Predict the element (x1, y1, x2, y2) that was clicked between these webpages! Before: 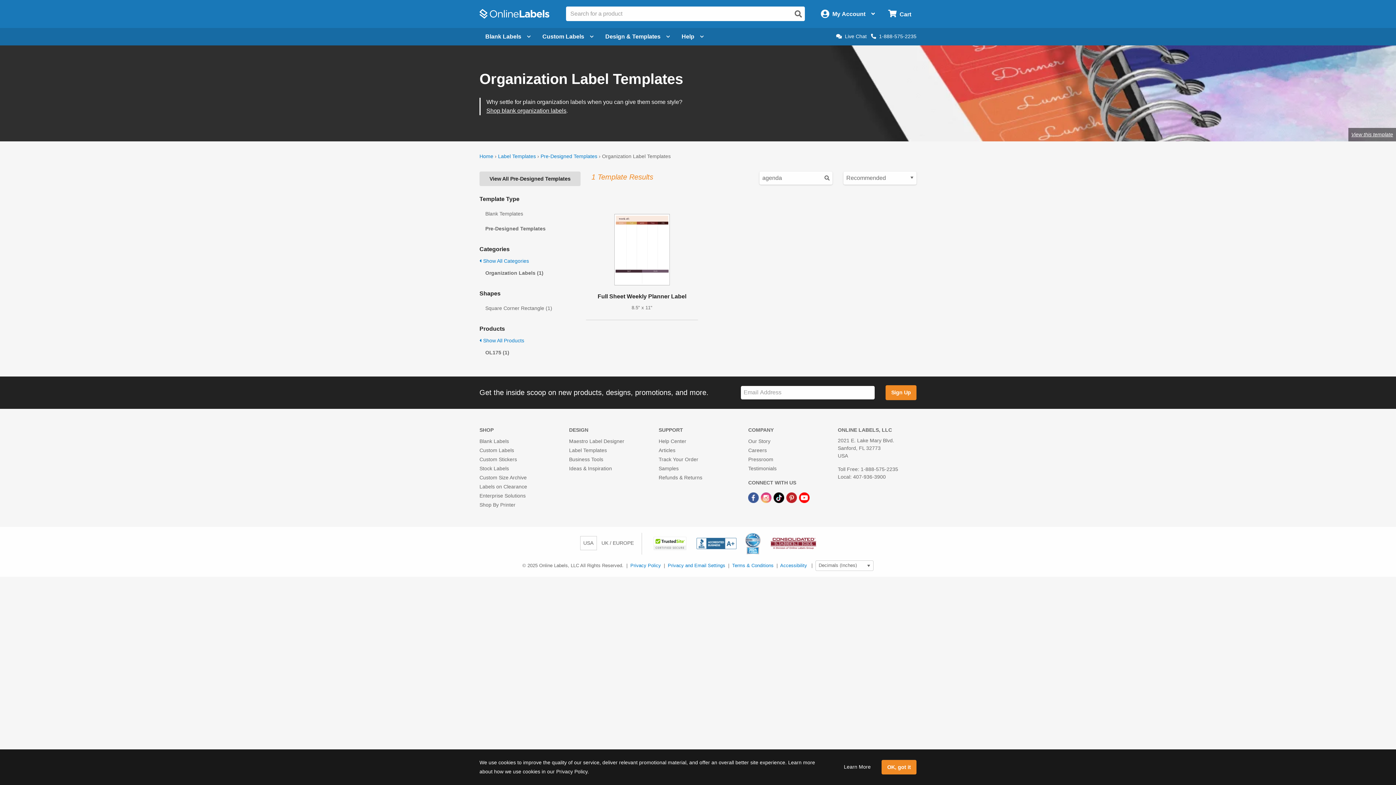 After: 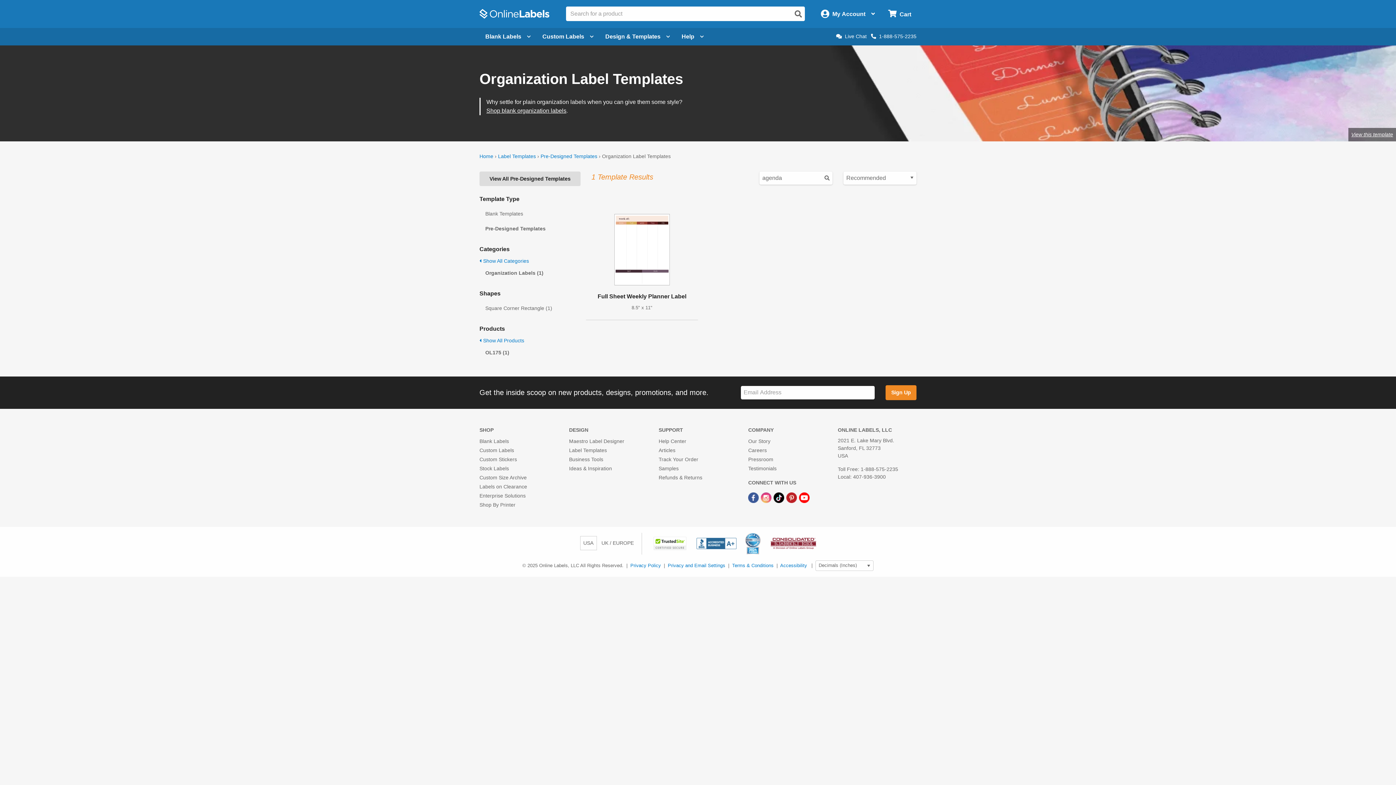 Action: bbox: (881, 760, 916, 774) label: OK, got it